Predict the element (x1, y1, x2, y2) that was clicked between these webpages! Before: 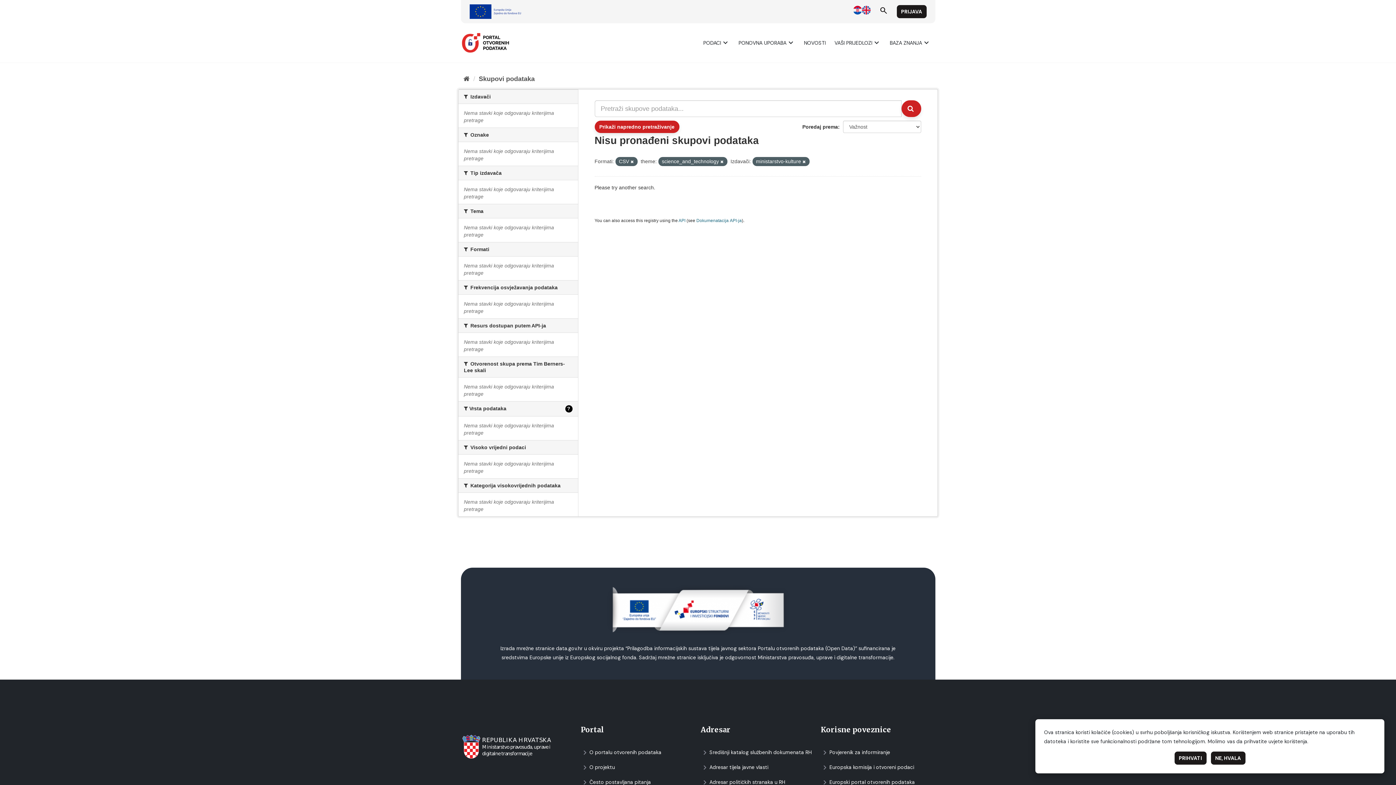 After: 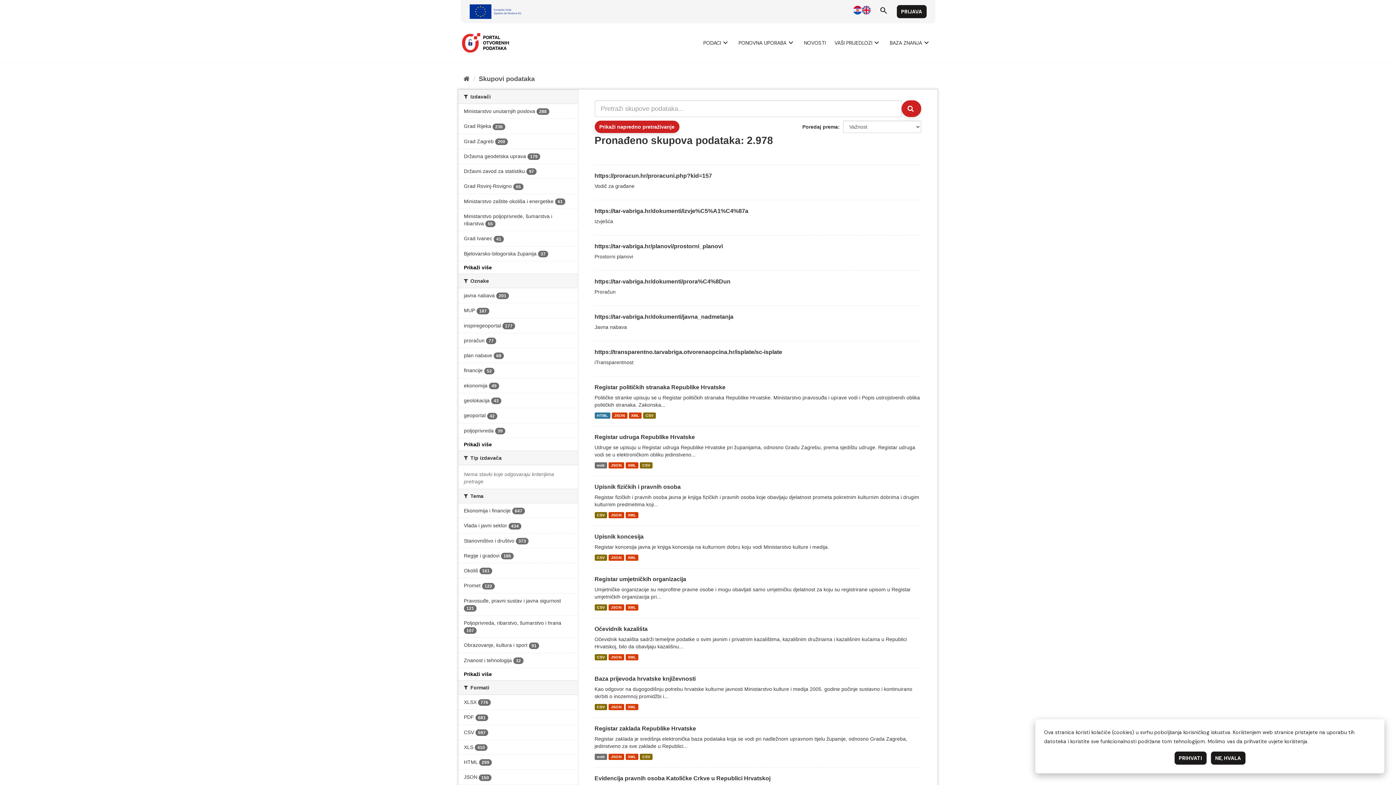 Action: label: Skupovi podаtаkа bbox: (478, 75, 534, 82)